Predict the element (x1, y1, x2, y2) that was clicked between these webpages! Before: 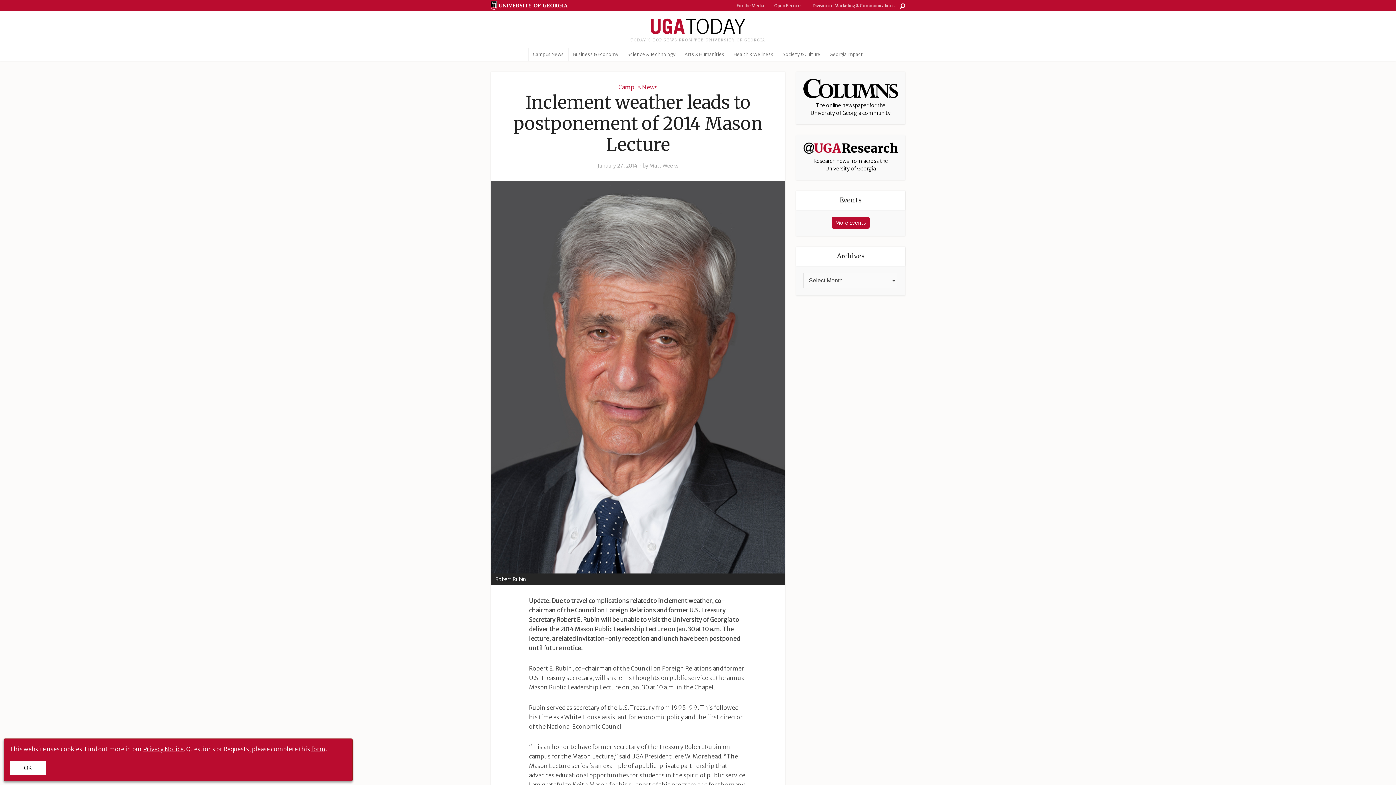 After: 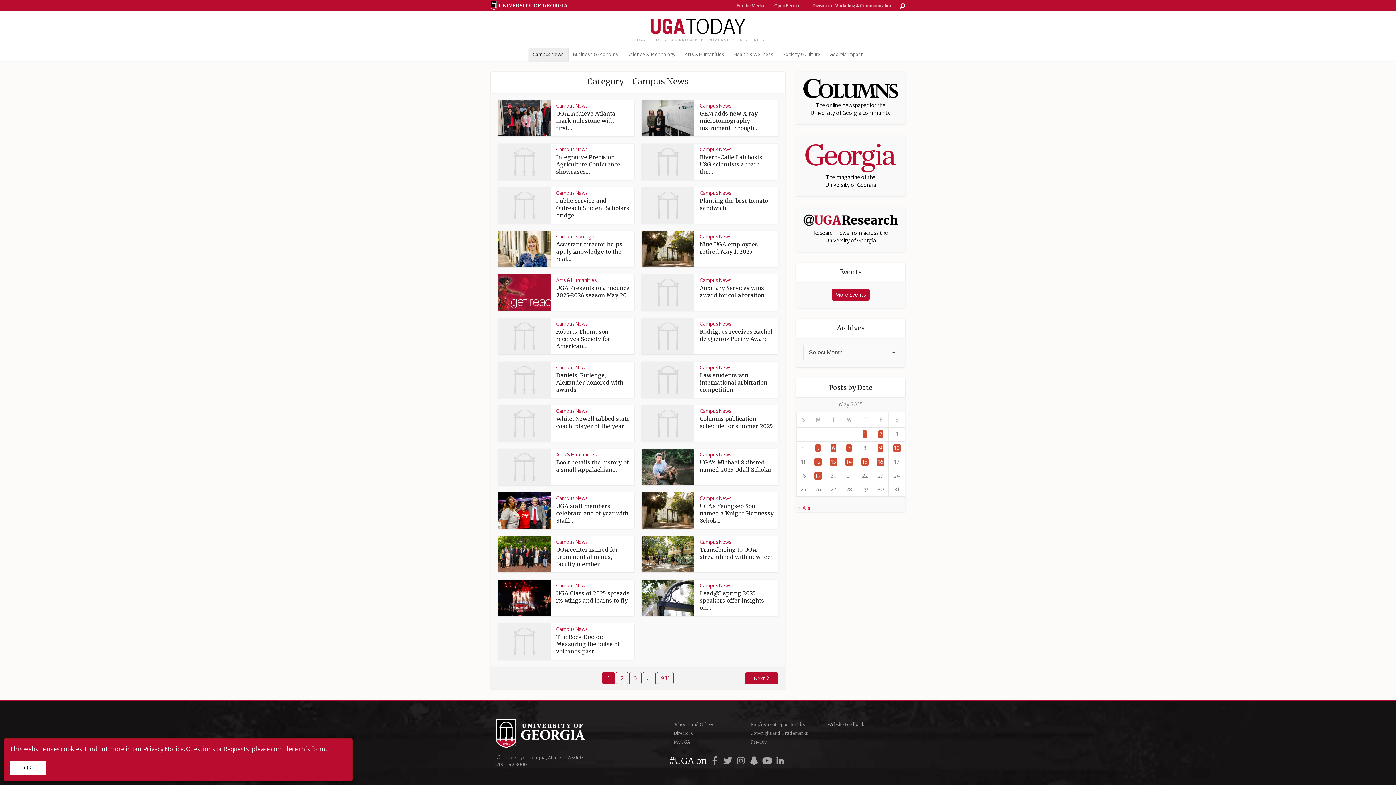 Action: label: Campus News bbox: (528, 48, 568, 60)